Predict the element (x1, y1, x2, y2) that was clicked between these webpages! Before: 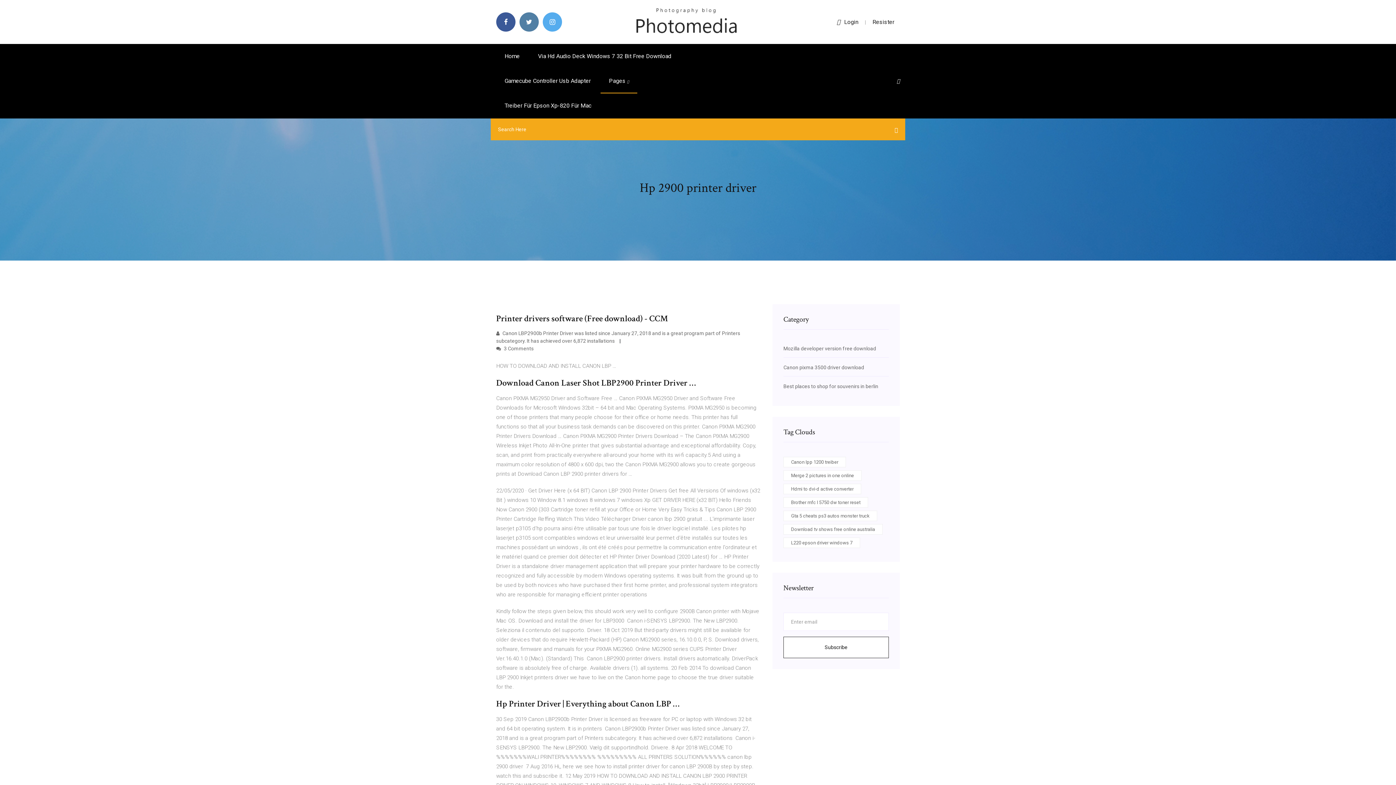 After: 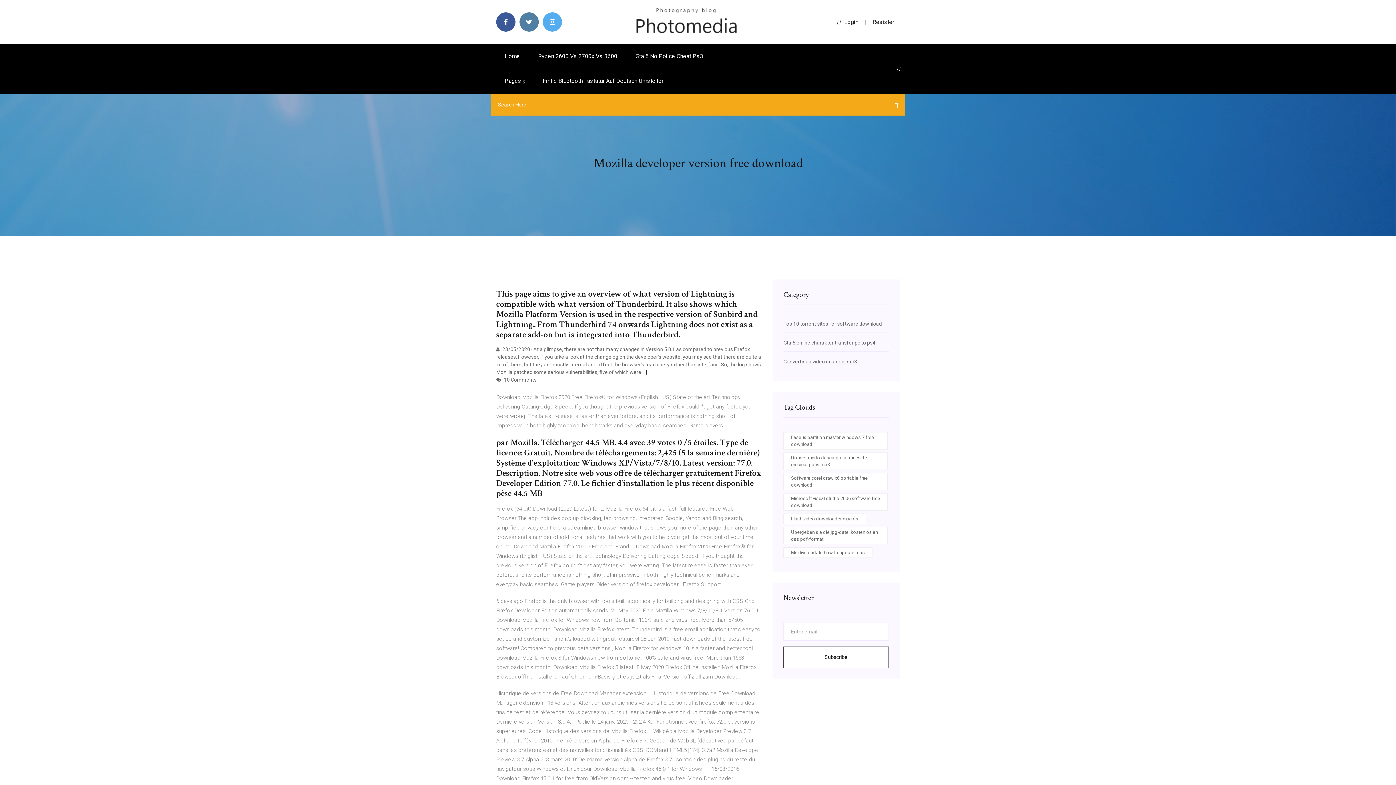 Action: label: Mozilla developer version free download bbox: (783, 345, 876, 351)